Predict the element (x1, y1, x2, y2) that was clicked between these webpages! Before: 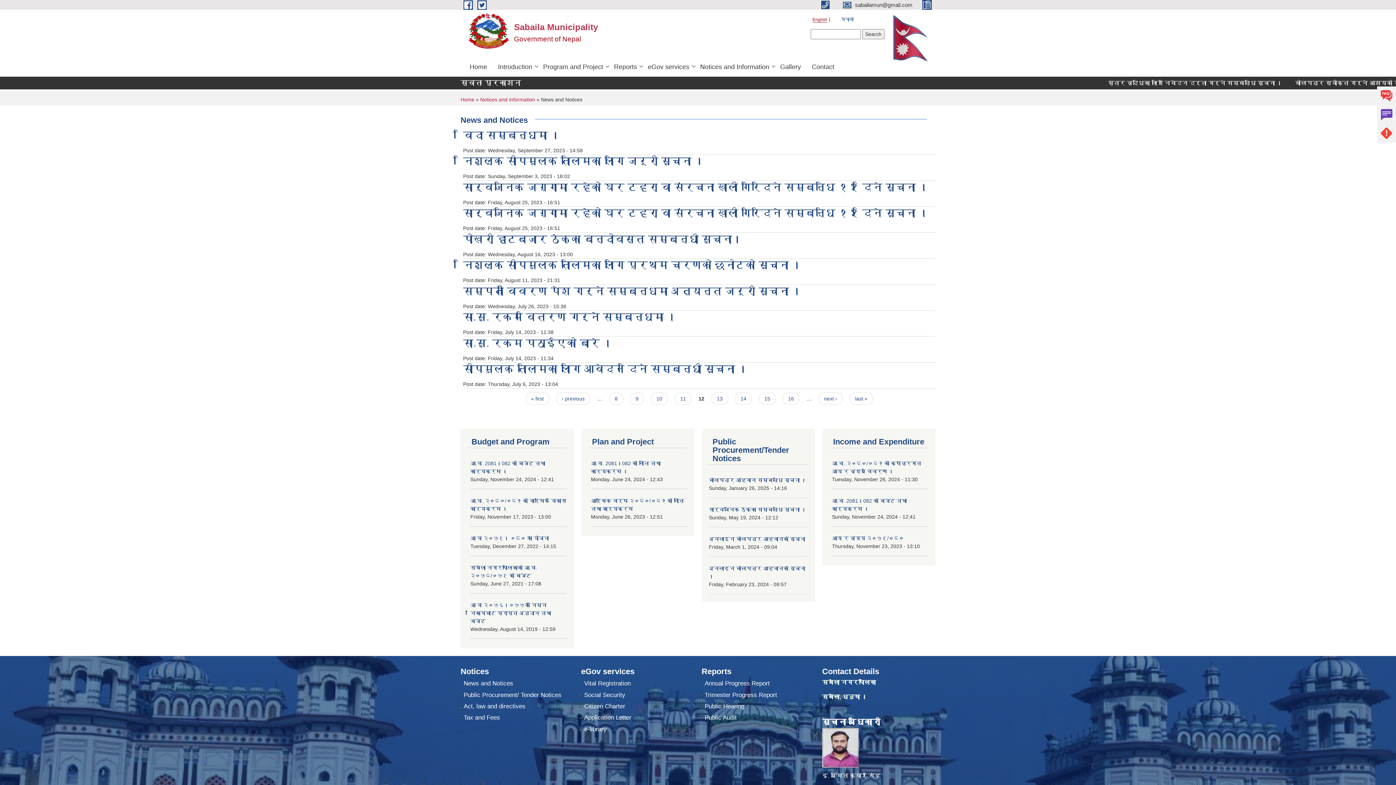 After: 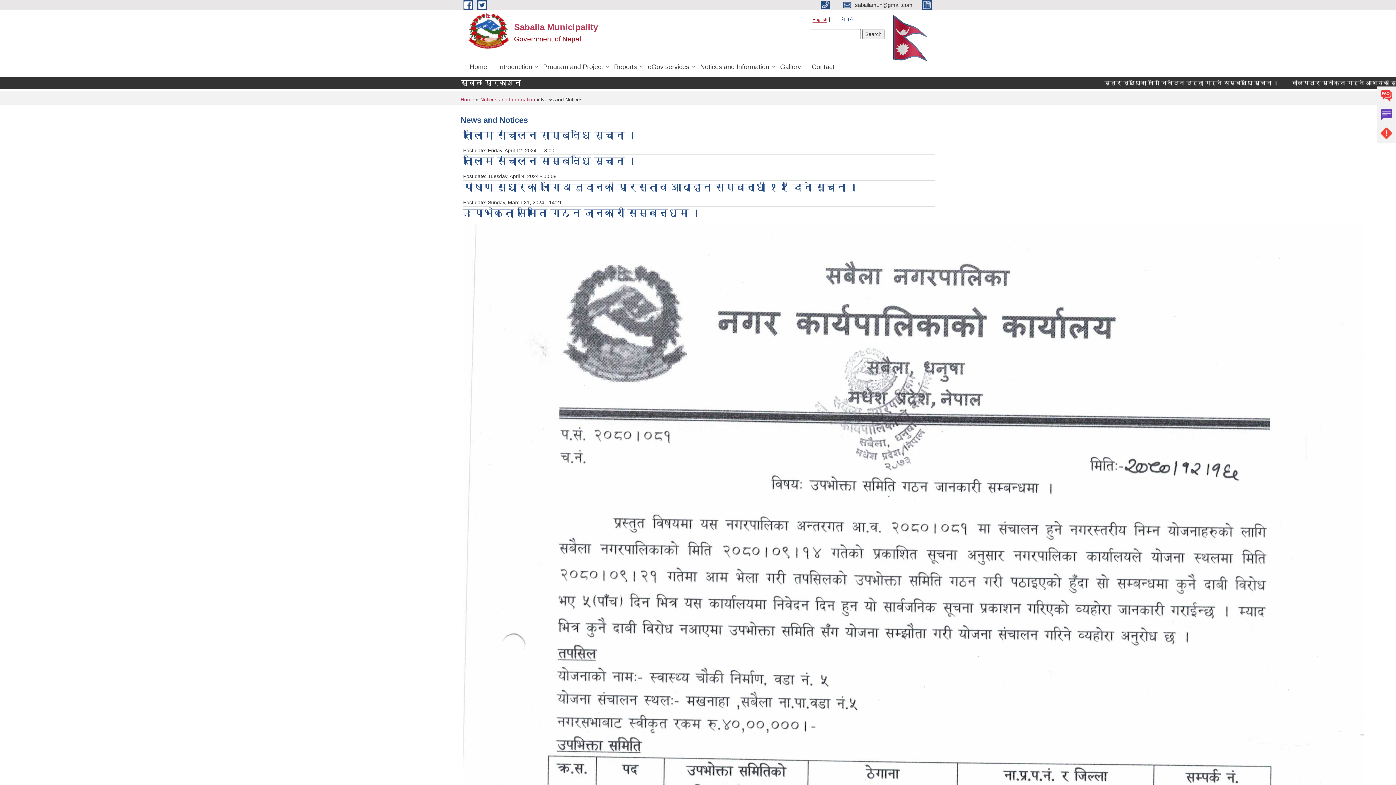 Action: label: 9 bbox: (630, 392, 644, 404)